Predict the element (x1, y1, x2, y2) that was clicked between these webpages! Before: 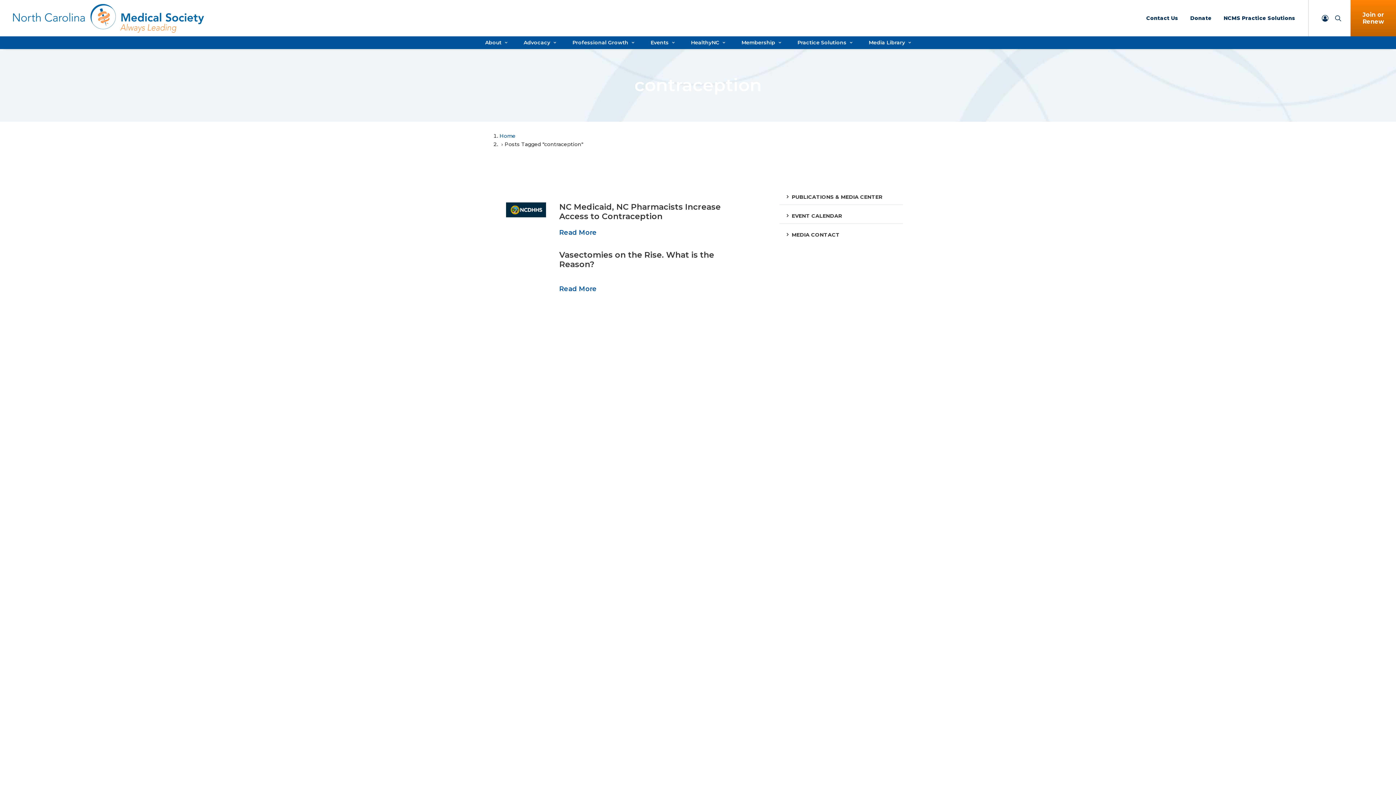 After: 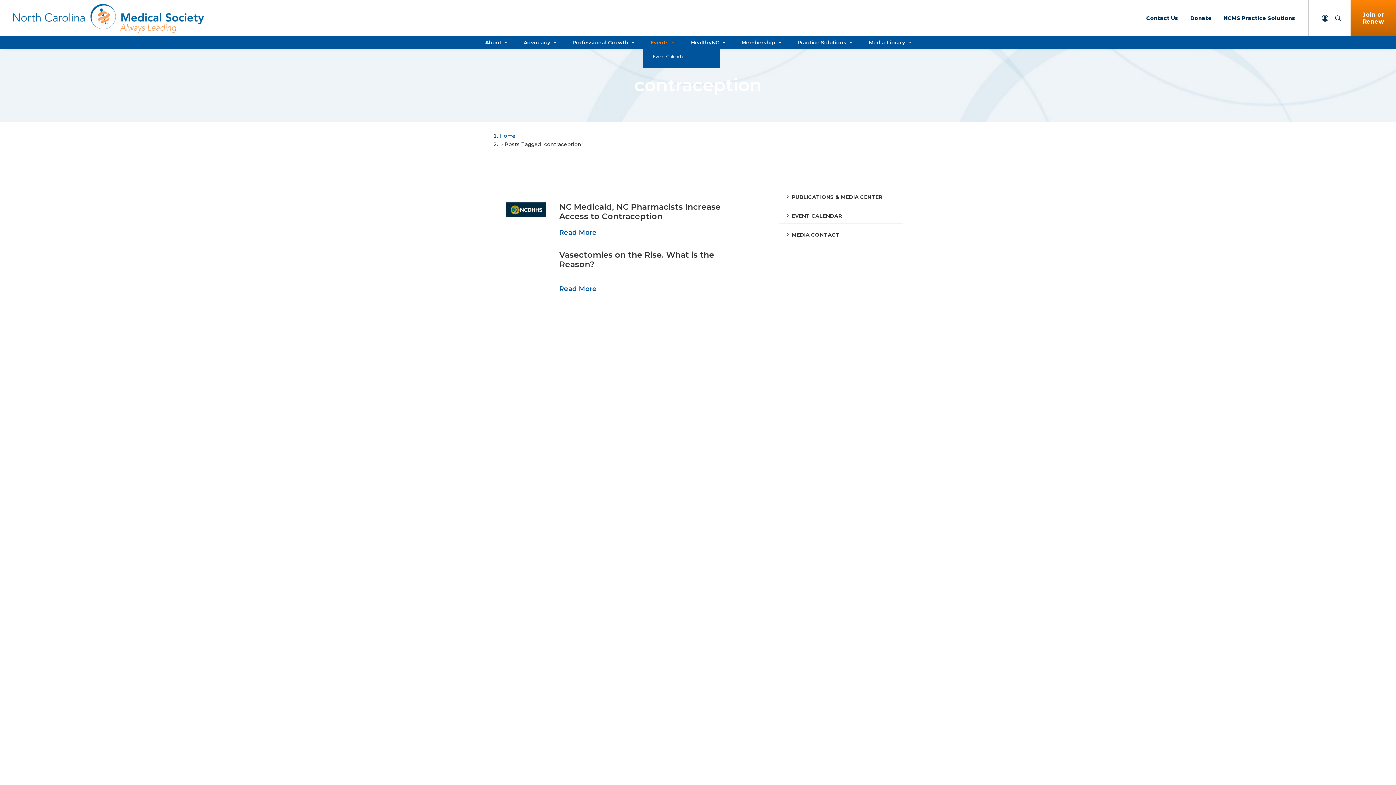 Action: label: Events bbox: (643, 40, 682, 45)